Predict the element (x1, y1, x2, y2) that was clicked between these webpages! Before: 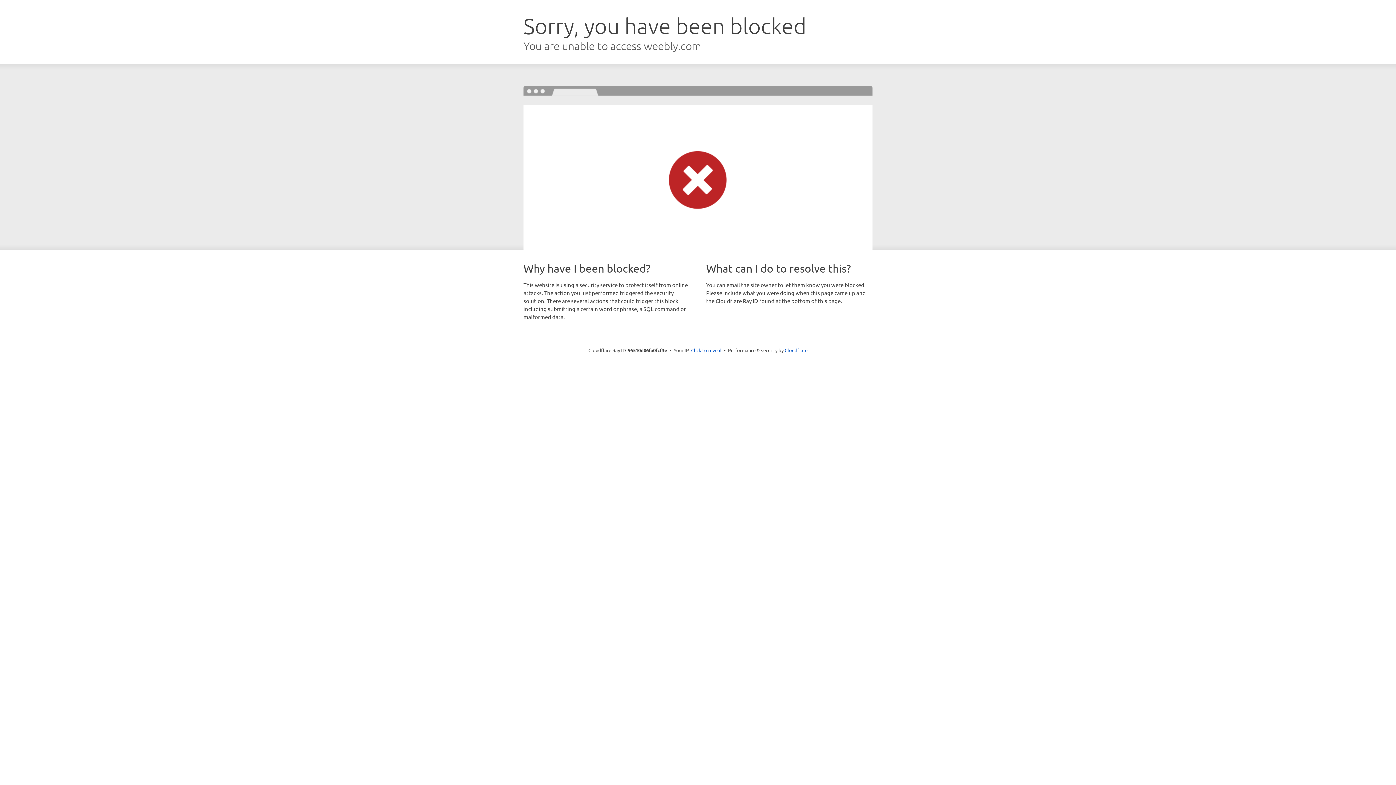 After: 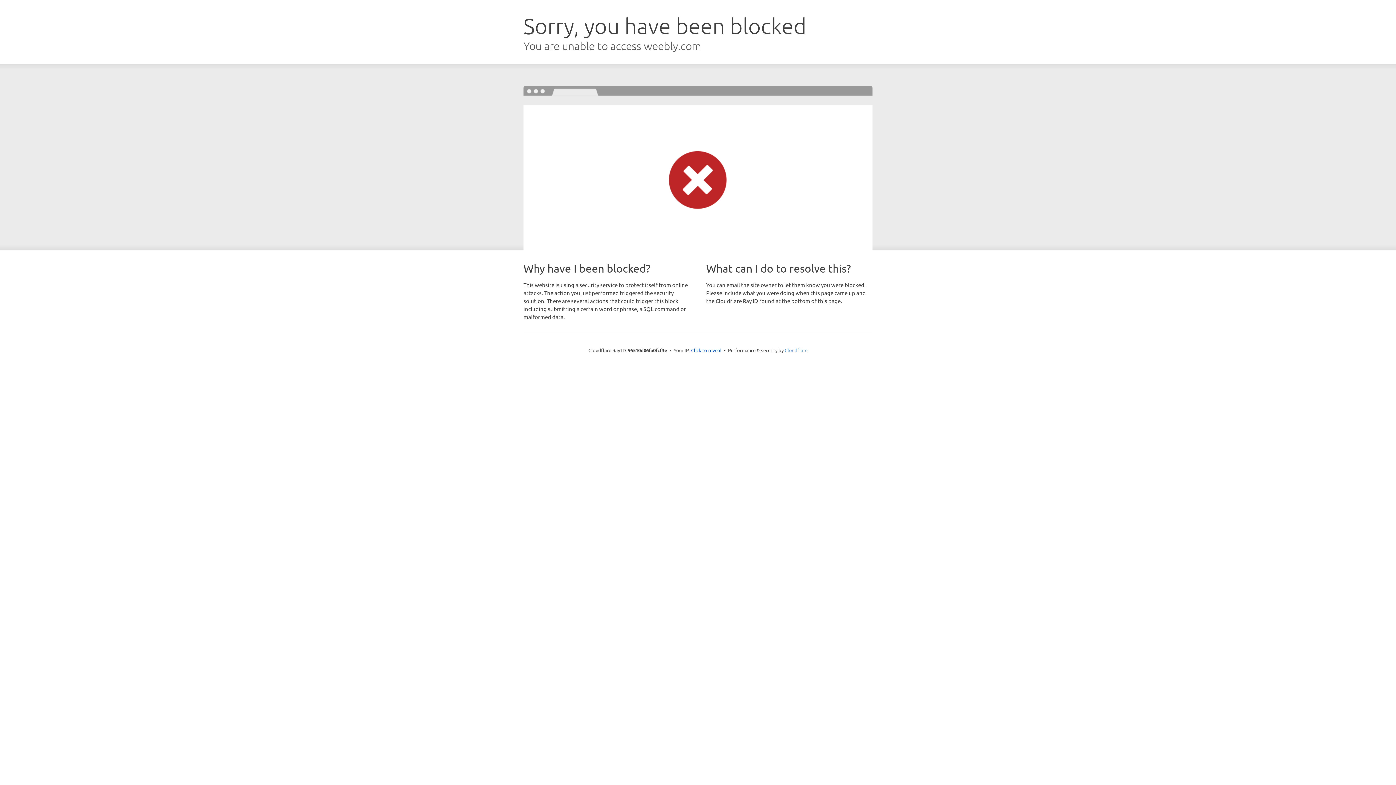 Action: label: Cloudflare bbox: (784, 347, 807, 353)